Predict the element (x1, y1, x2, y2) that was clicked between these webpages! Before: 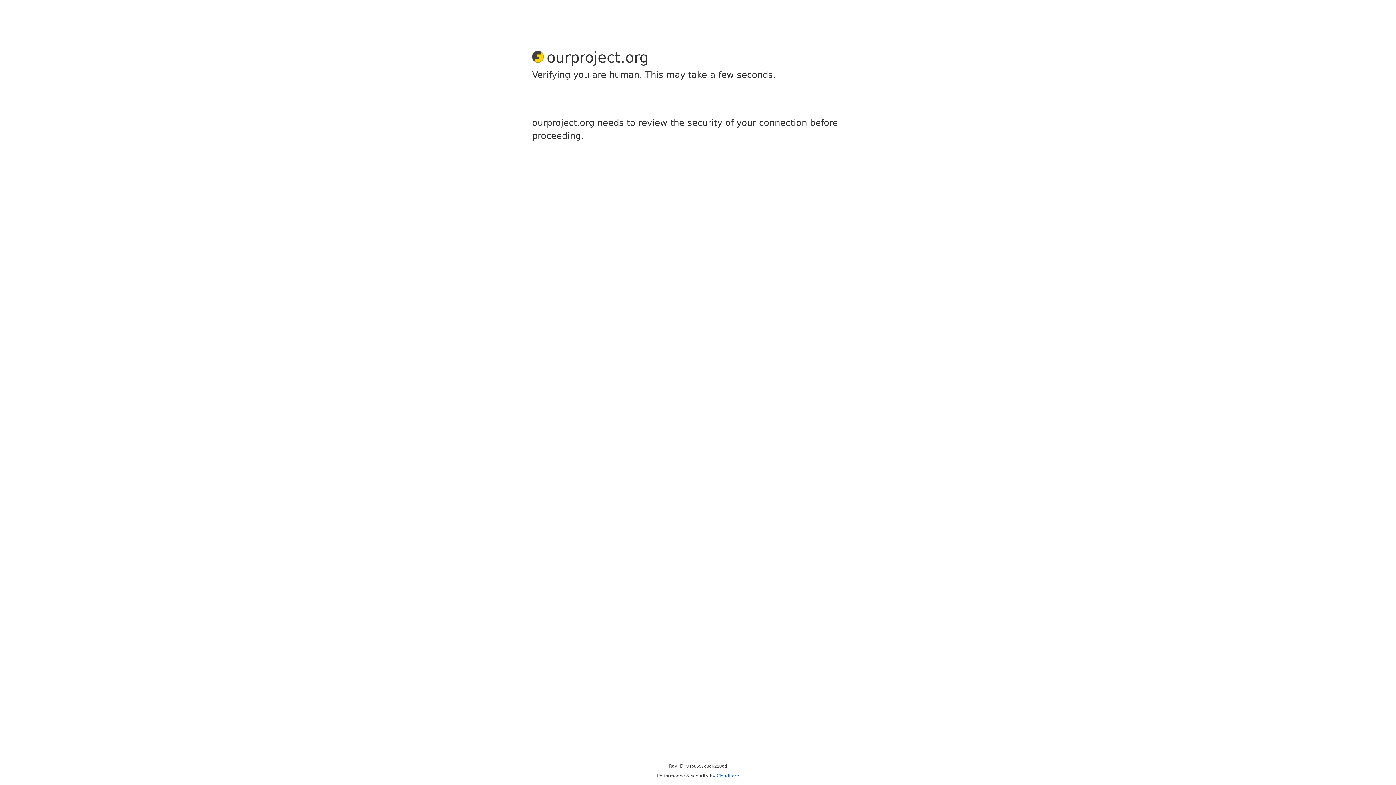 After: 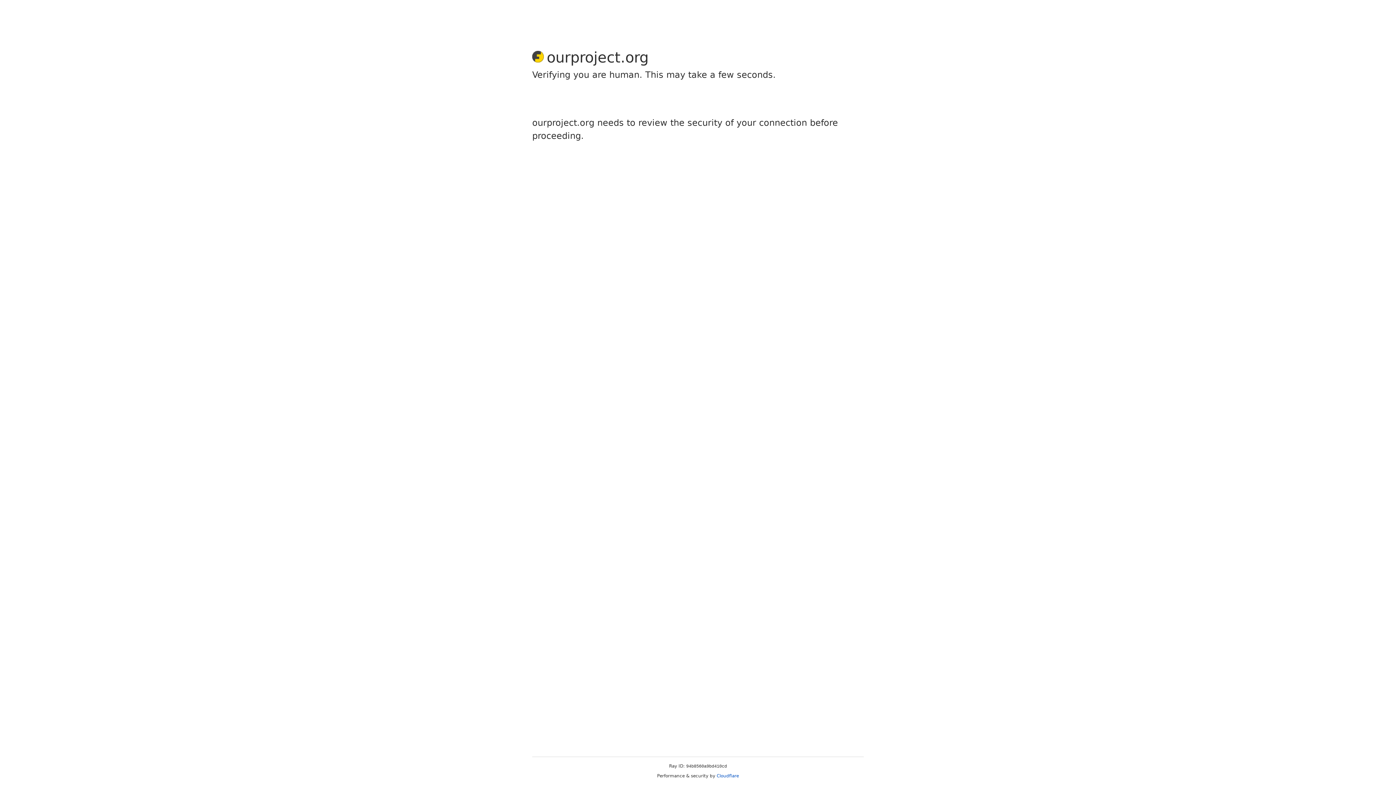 Action: label: Cloudflare bbox: (716, 773, 739, 778)